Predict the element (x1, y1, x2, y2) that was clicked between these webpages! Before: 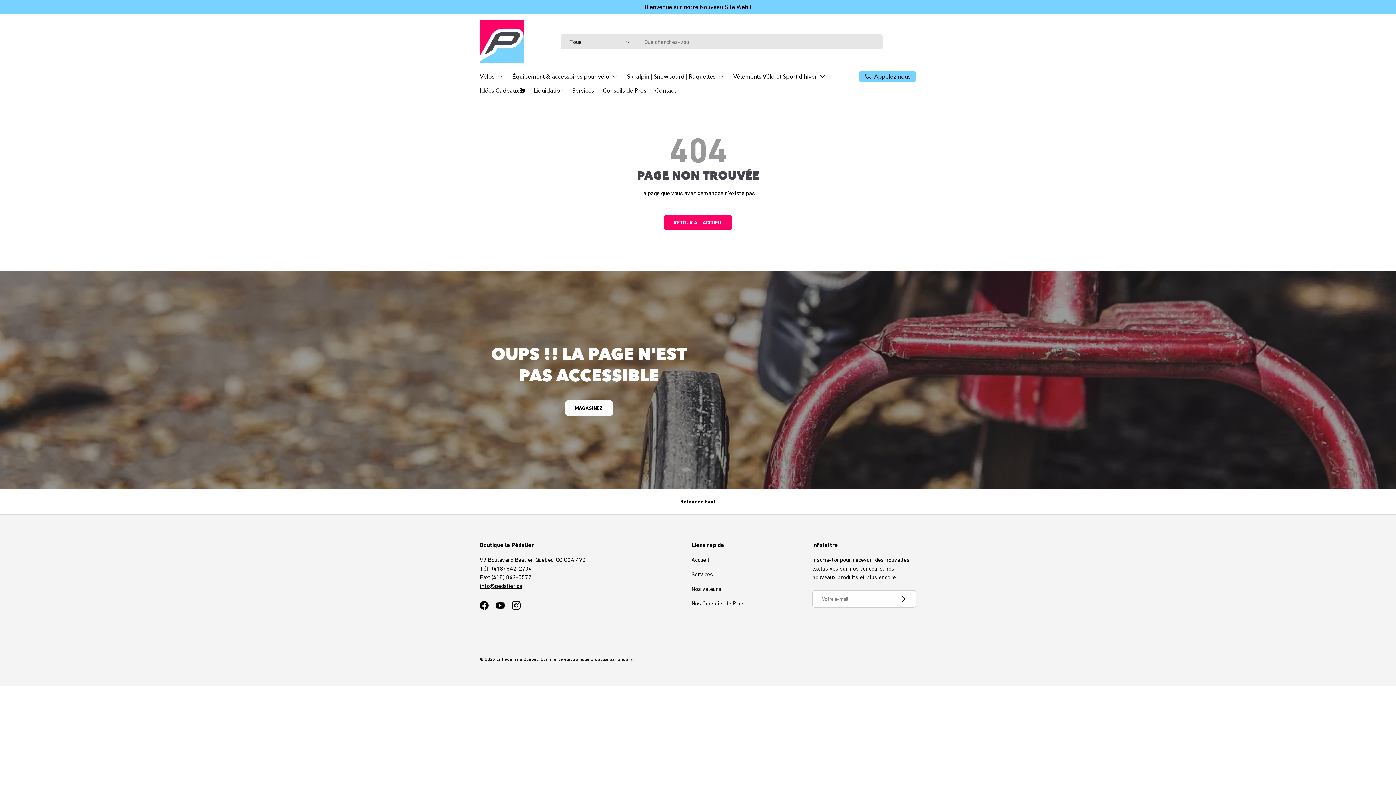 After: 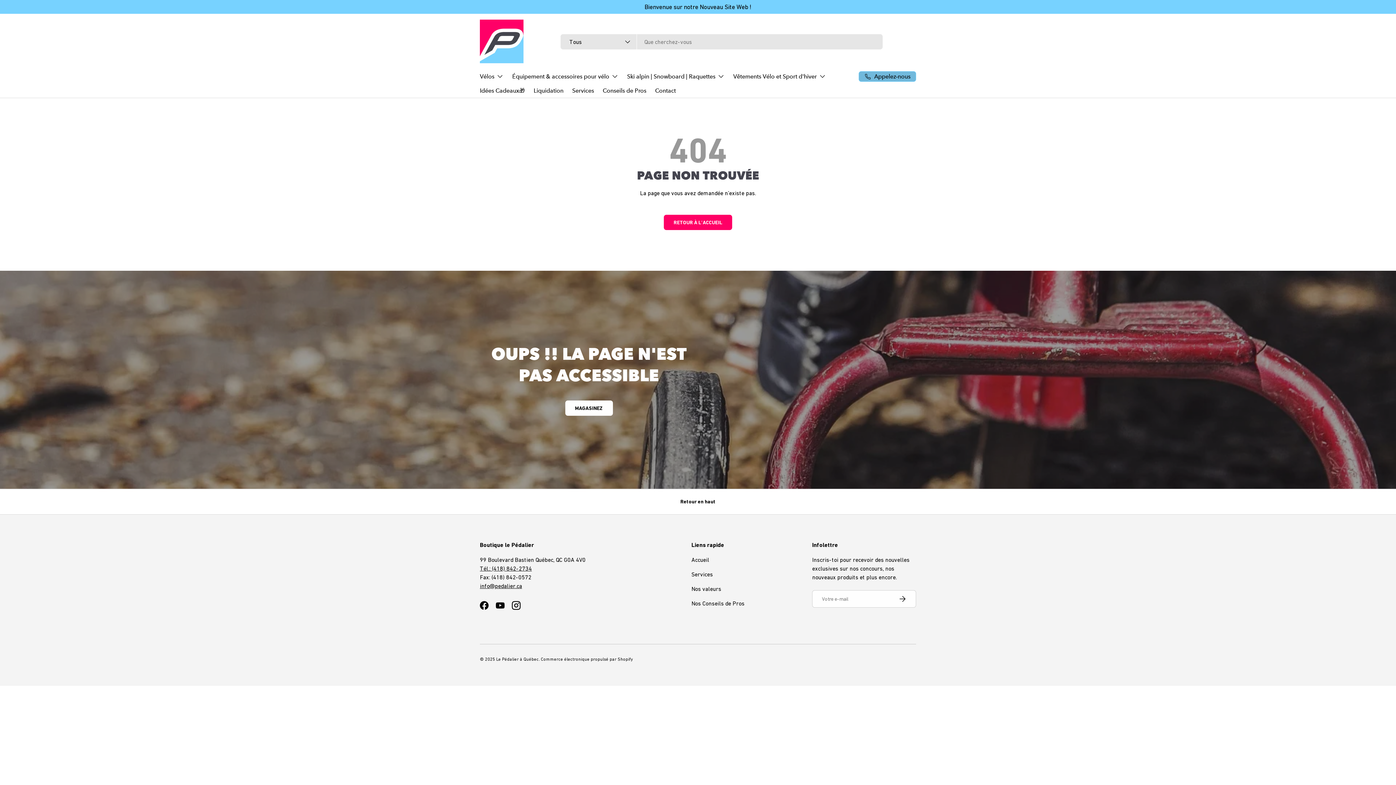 Action: bbox: (858, 71, 916, 81) label: Appelez-nous